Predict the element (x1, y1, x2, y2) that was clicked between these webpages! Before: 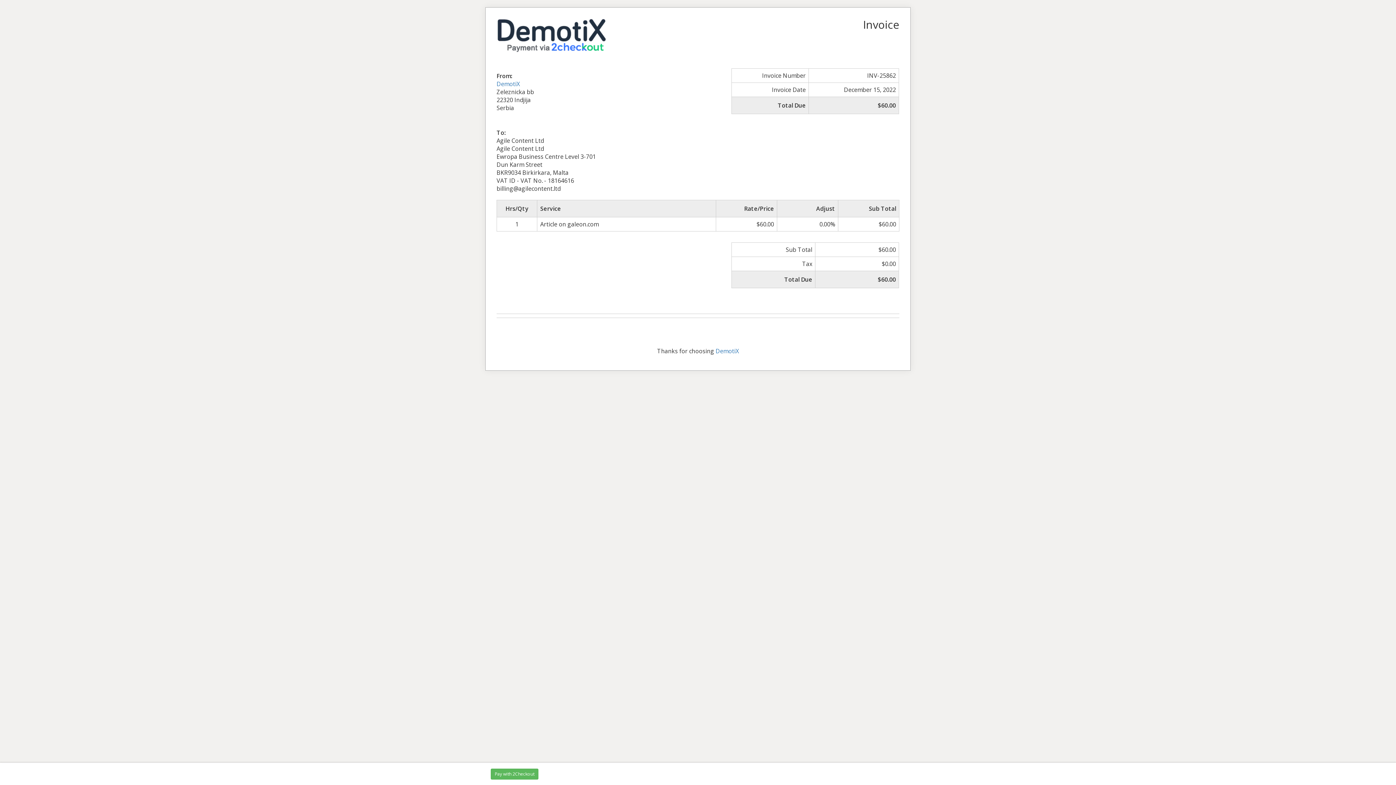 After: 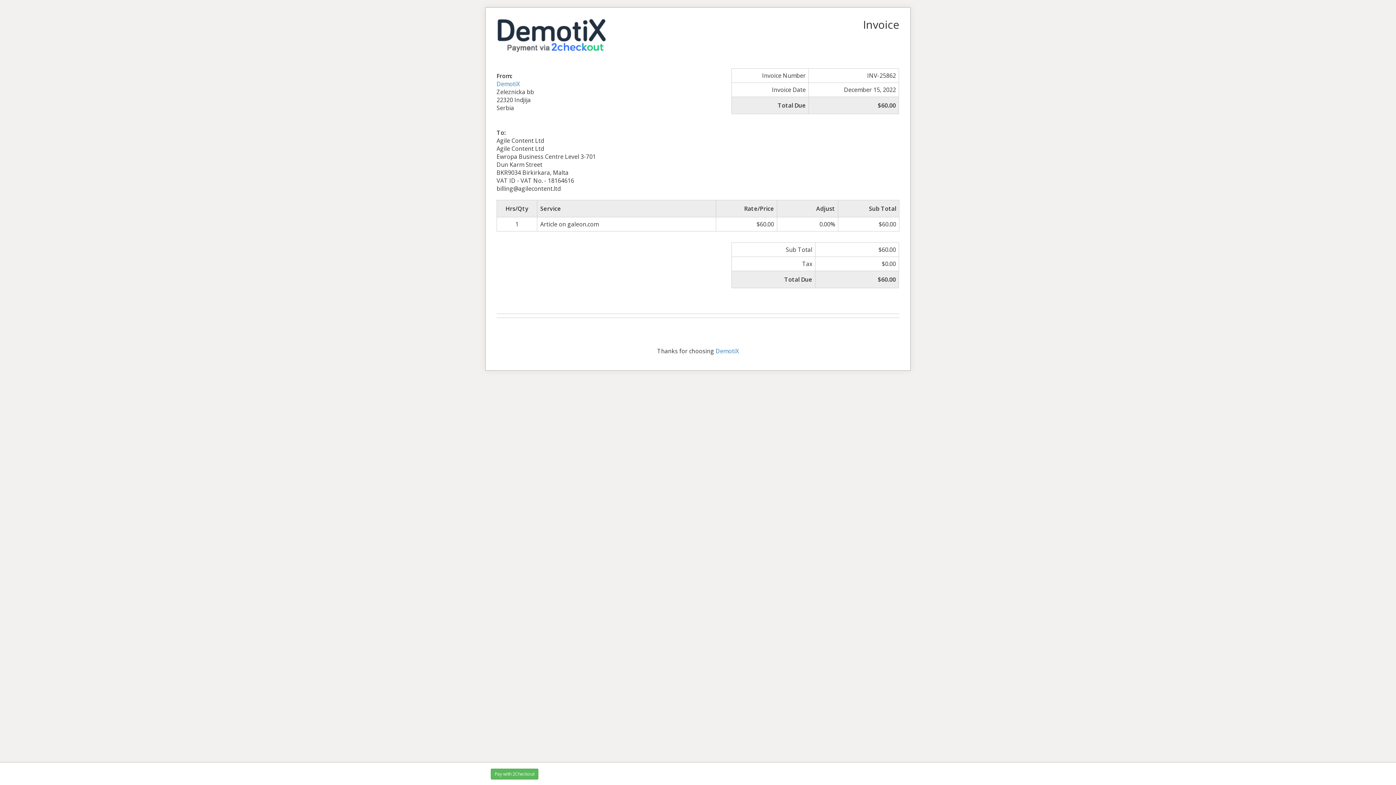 Action: bbox: (496, 29, 605, 37)